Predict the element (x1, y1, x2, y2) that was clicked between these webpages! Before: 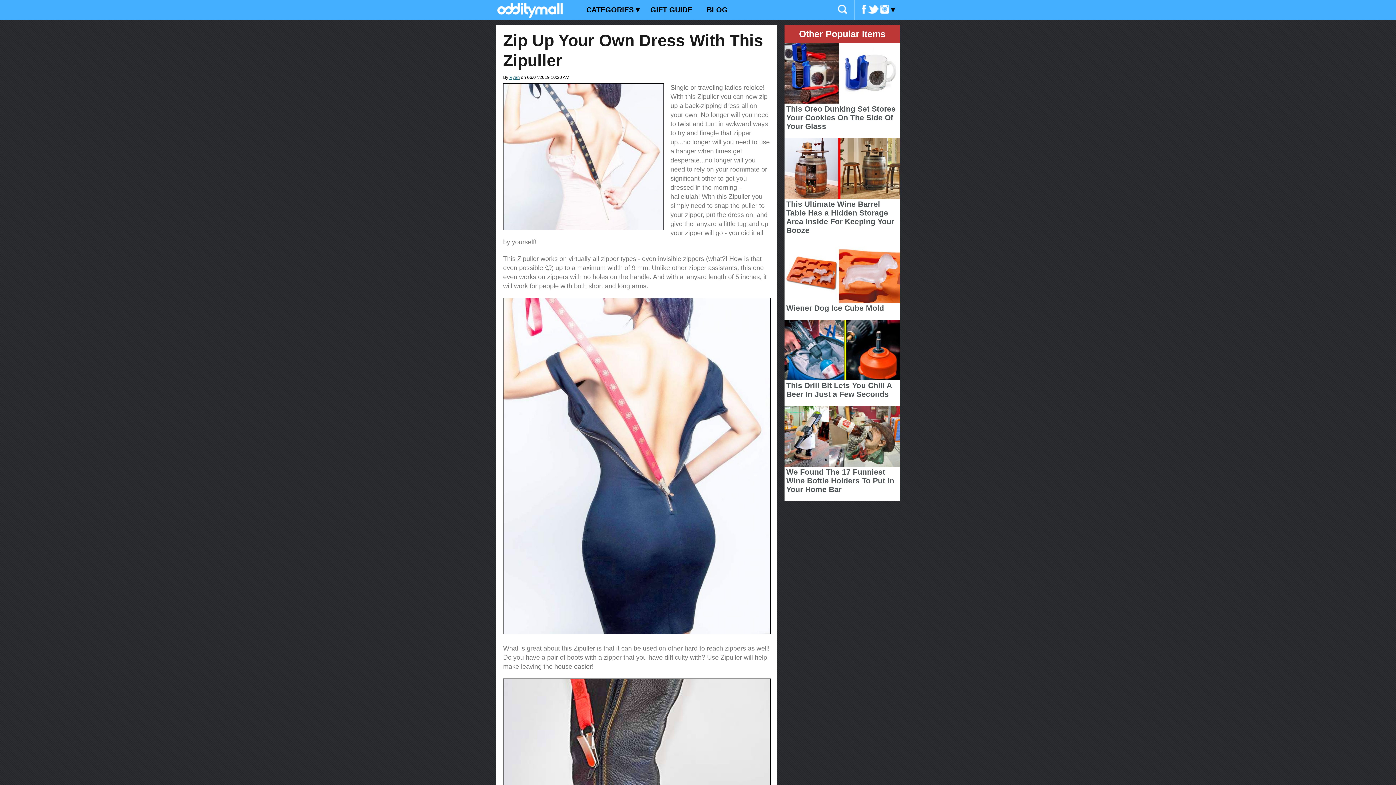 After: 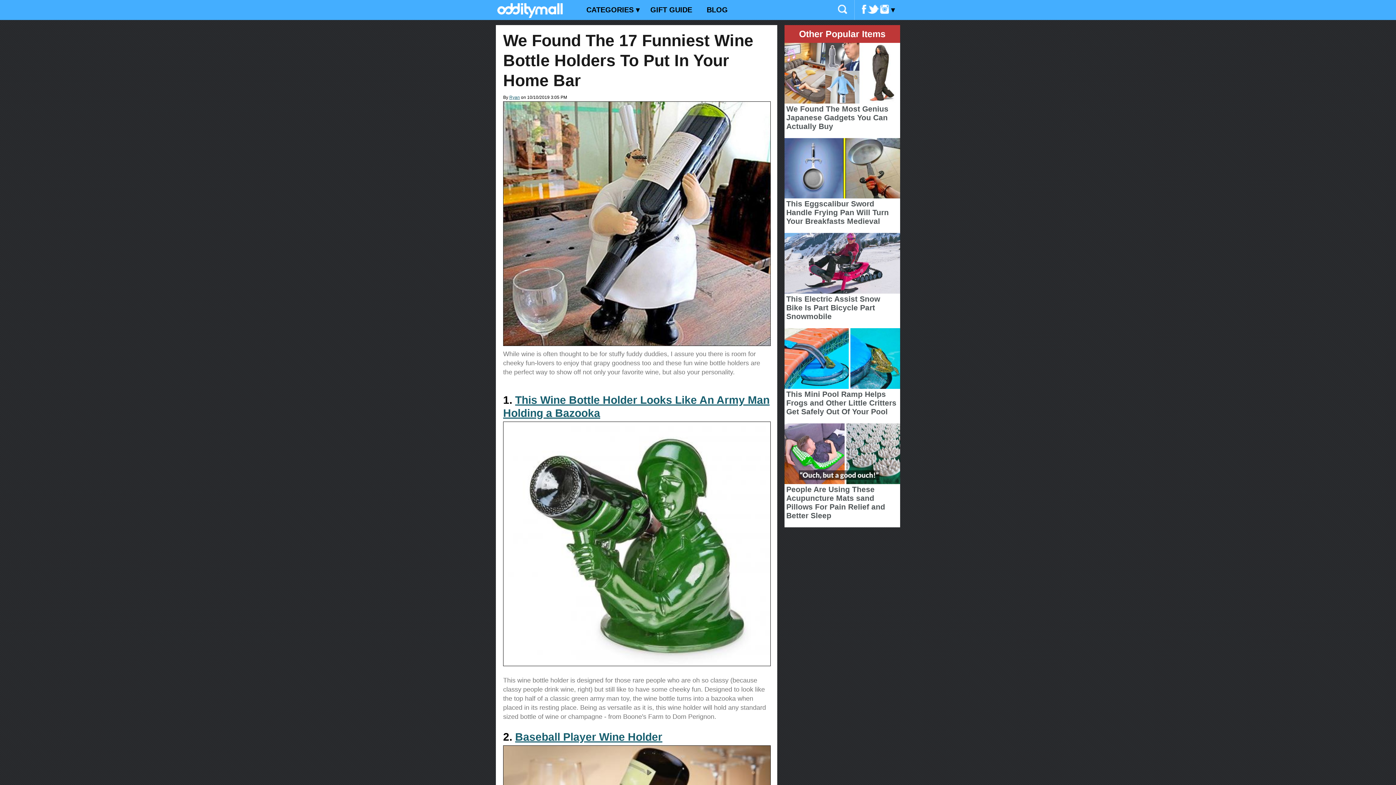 Action: label: We Found The 17 Funniest Wine Bottle Holders To Put In Your Home Bar bbox: (784, 468, 900, 494)